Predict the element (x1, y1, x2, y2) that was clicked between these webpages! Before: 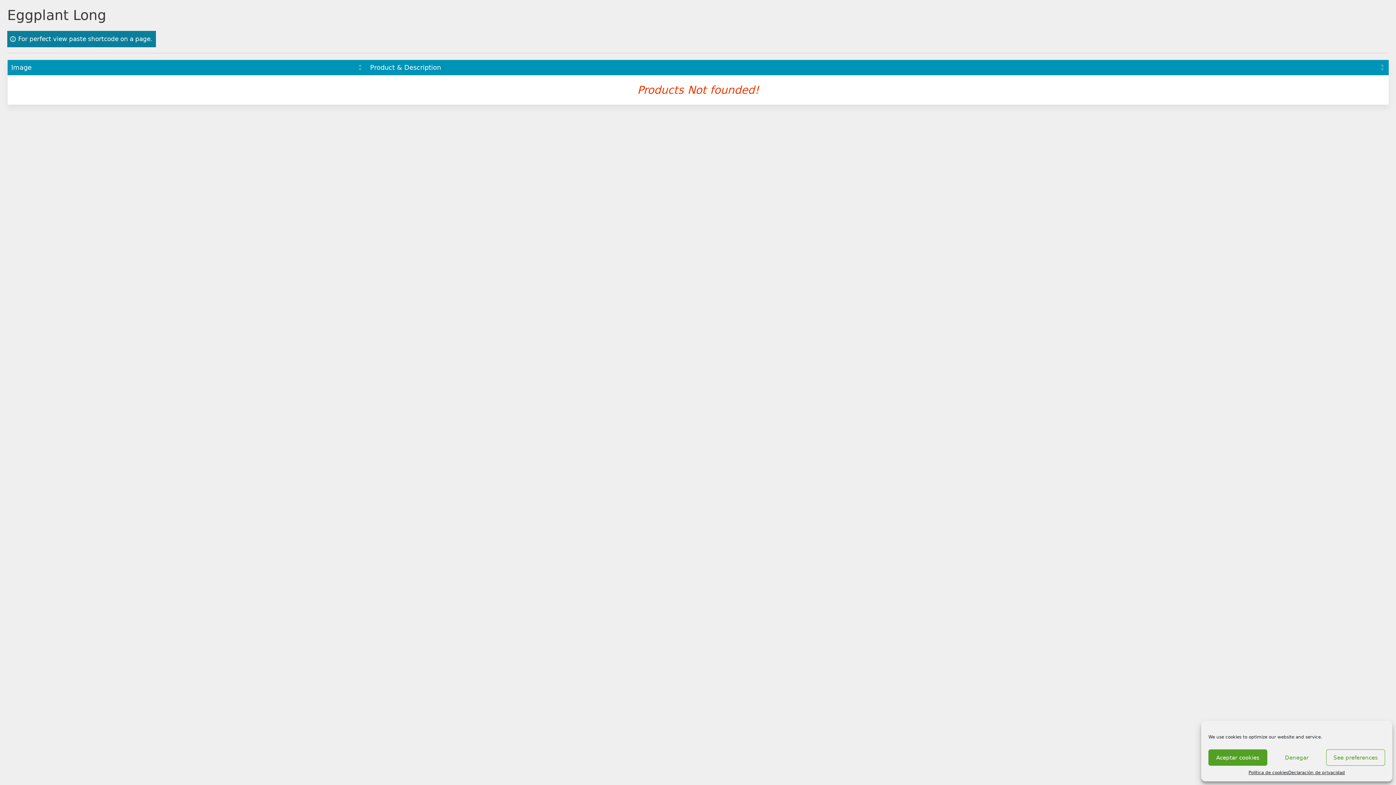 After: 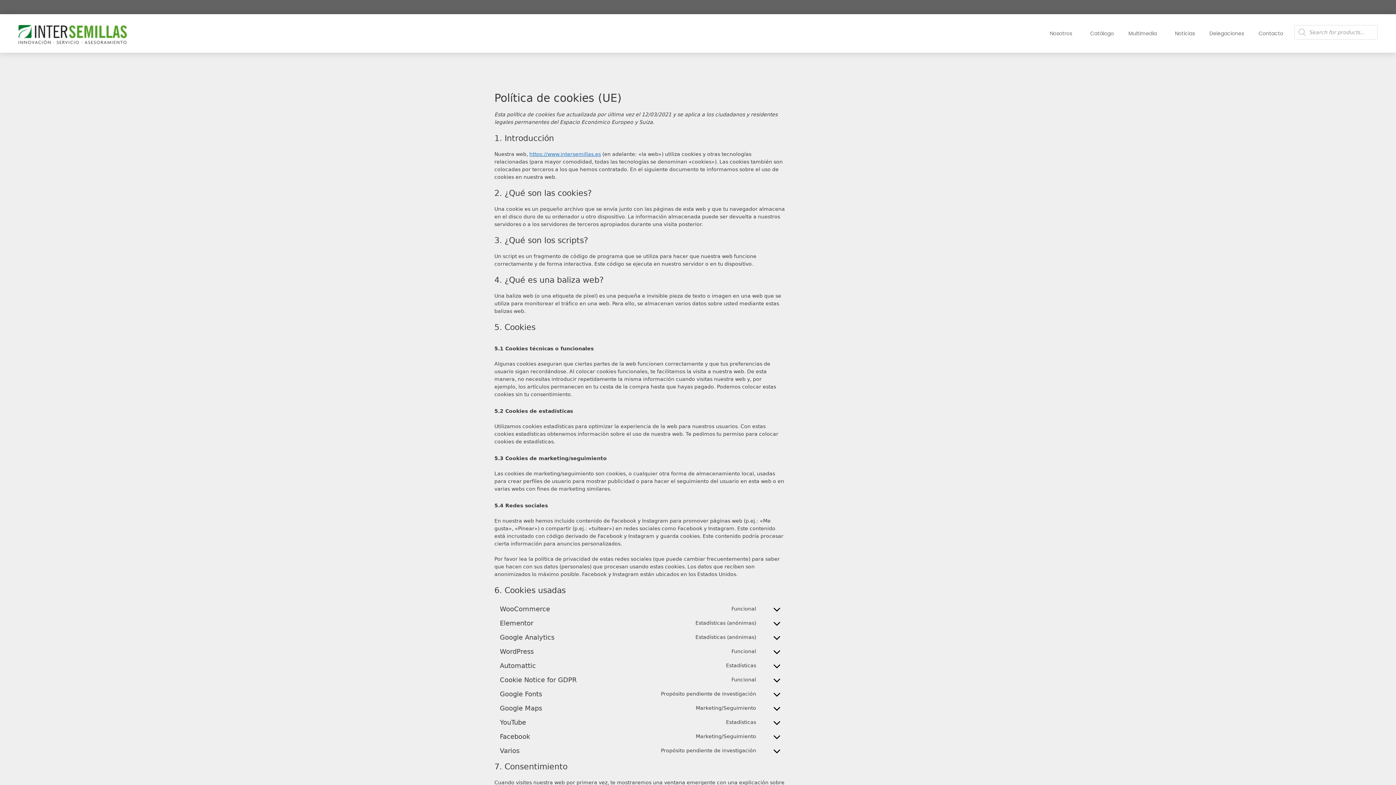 Action: bbox: (1248, 769, 1288, 776) label: Política de cookies